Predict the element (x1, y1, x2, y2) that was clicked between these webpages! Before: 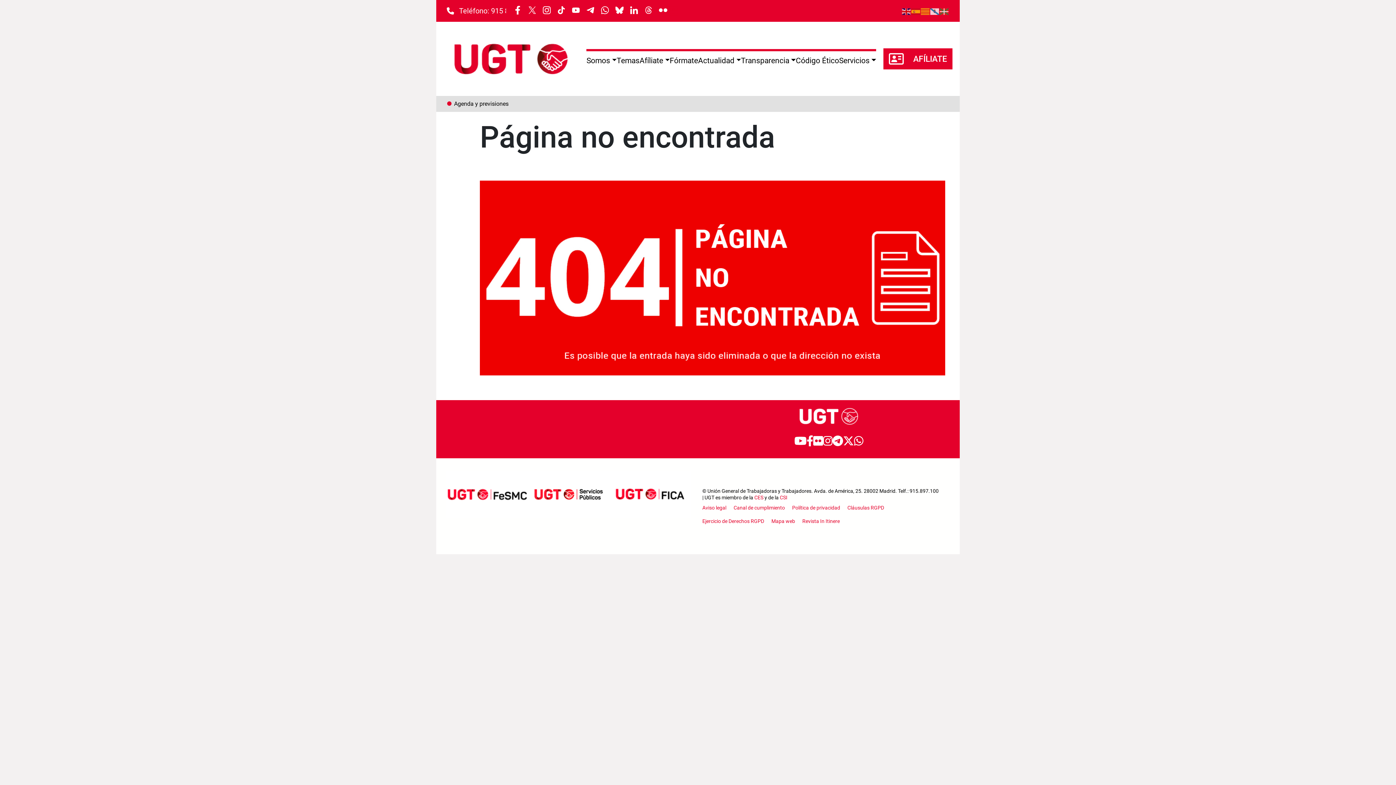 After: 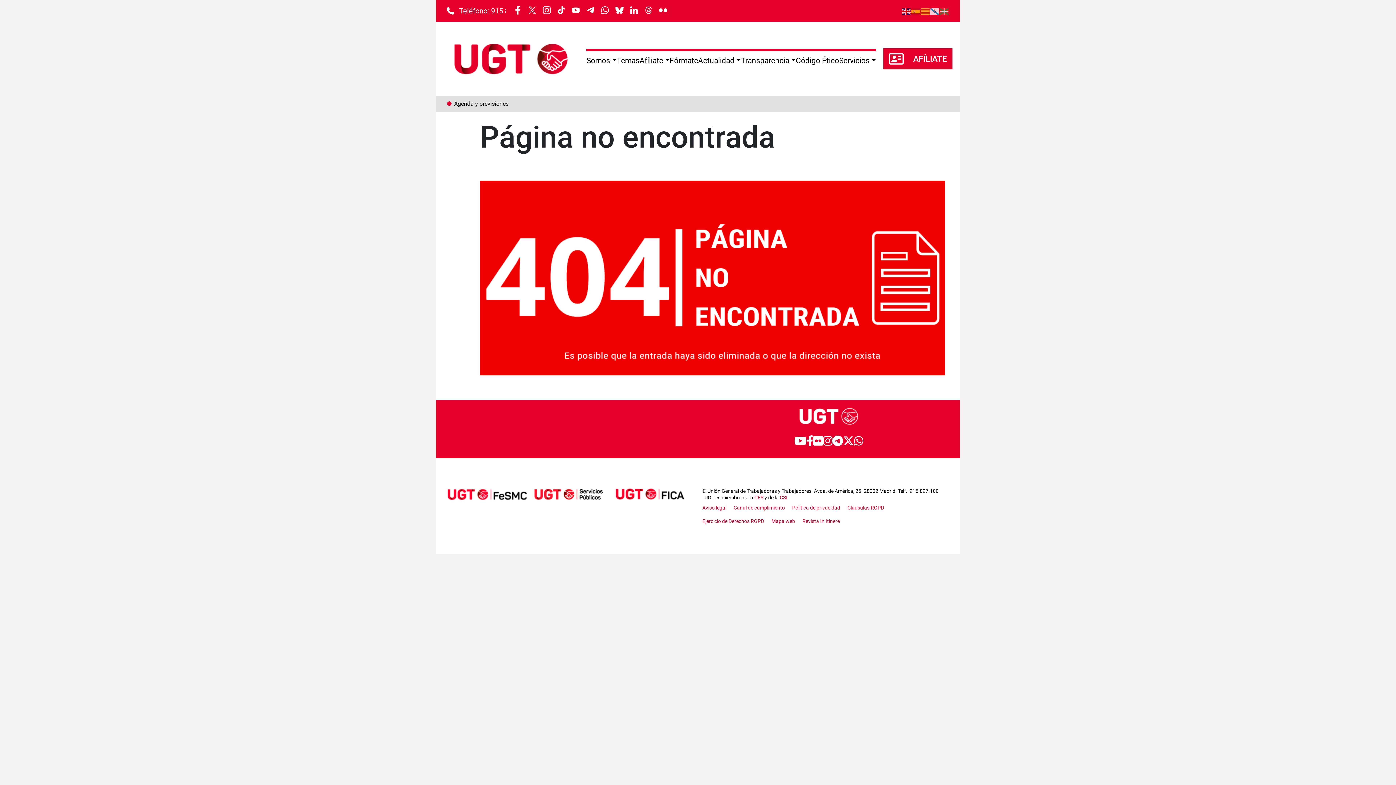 Action: bbox: (854, 433, 863, 449)